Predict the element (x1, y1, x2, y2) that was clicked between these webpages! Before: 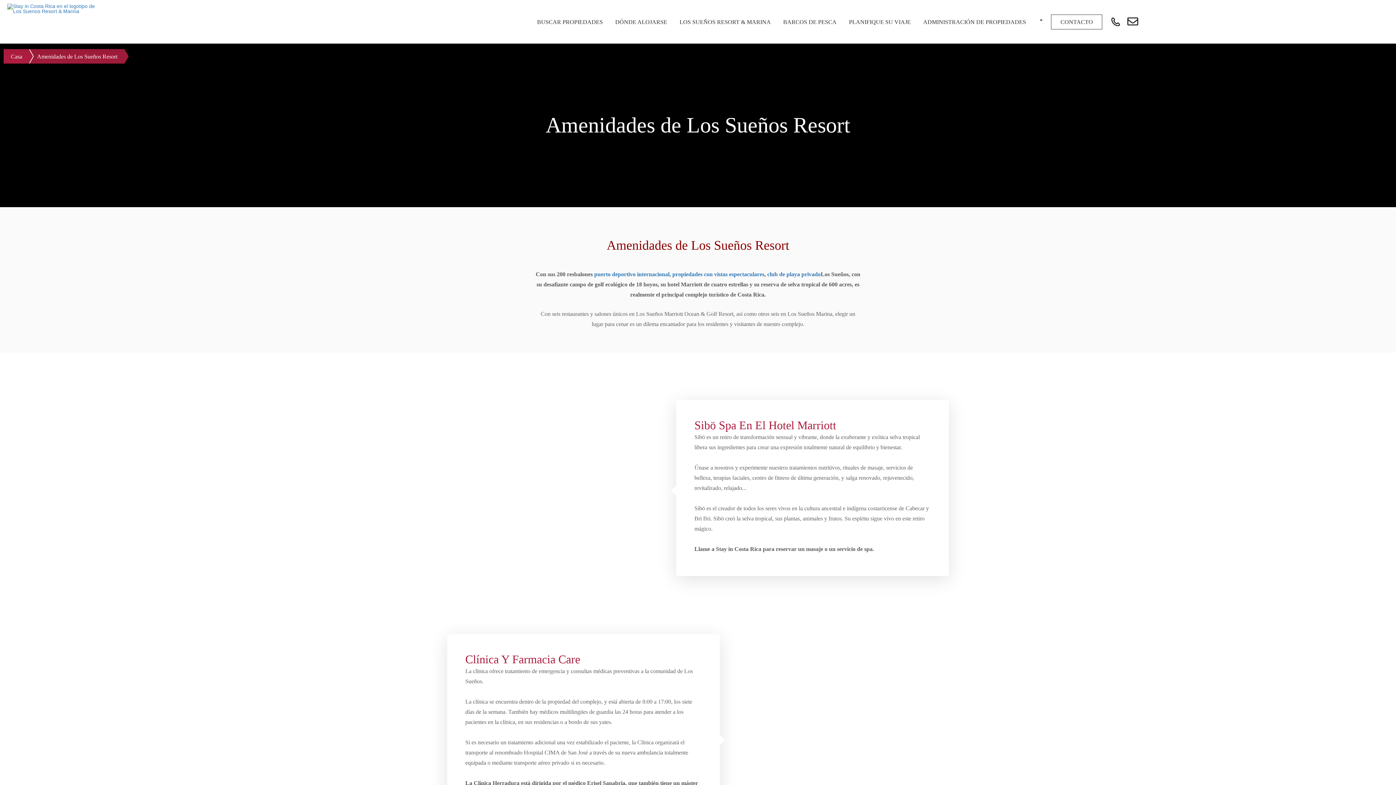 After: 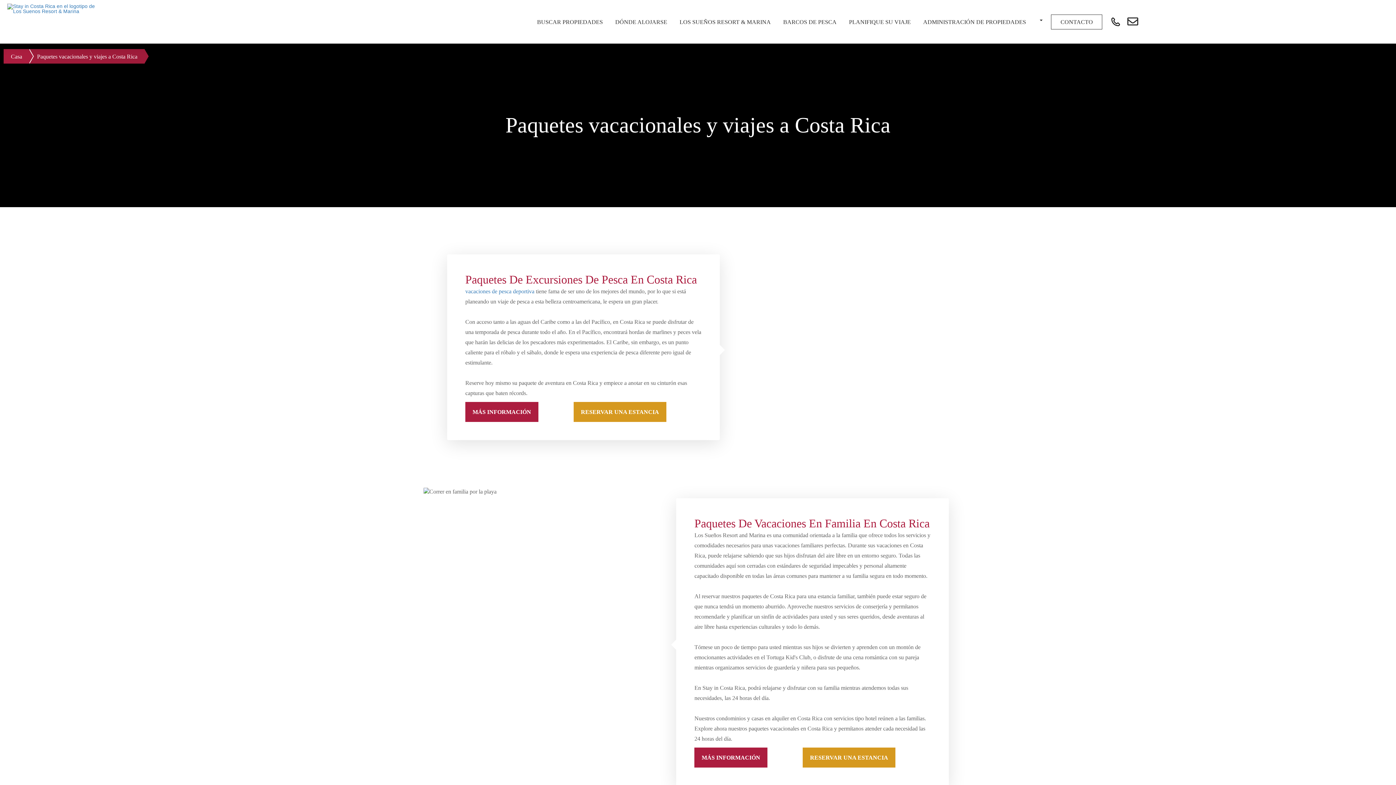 Action: label: PLANIFIQUE SU VIAJE bbox: (843, 14, 916, 28)